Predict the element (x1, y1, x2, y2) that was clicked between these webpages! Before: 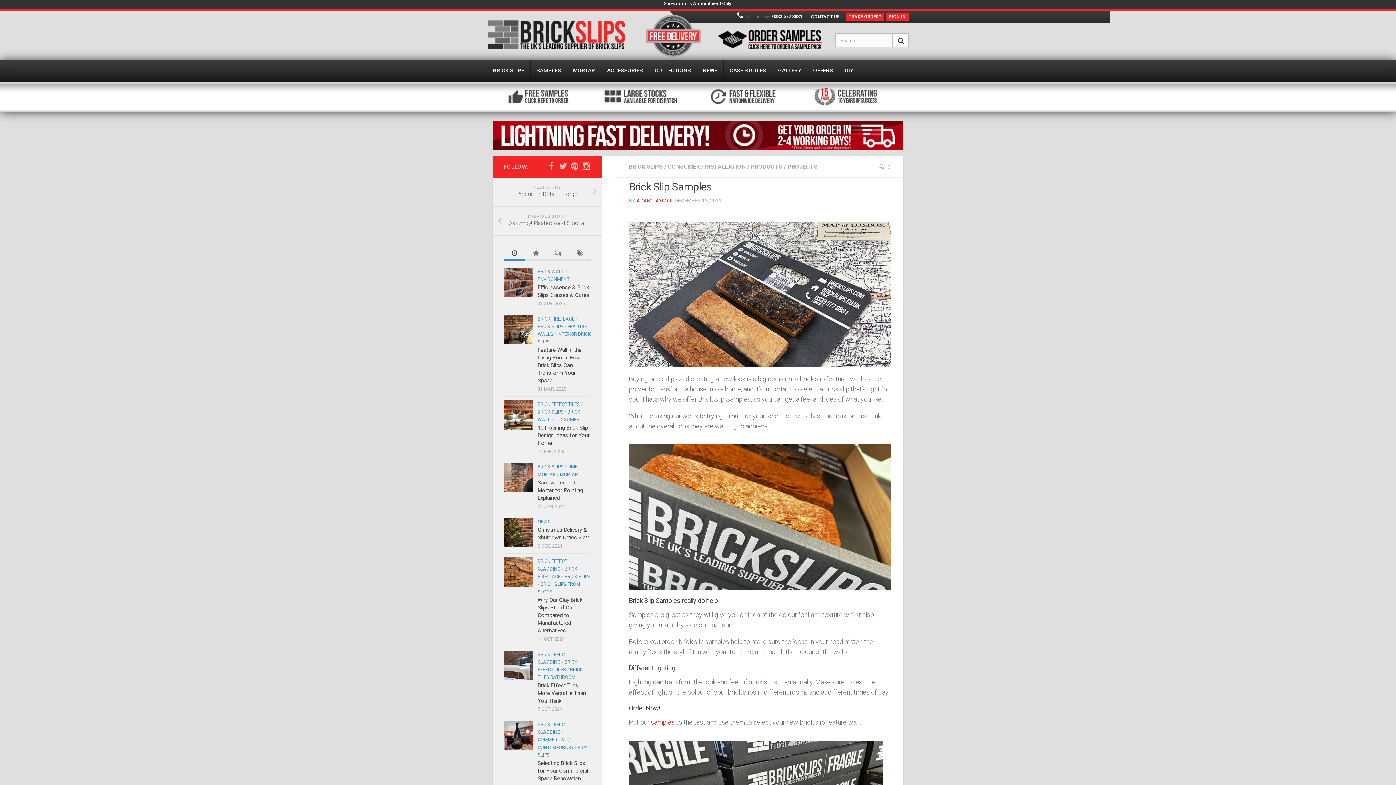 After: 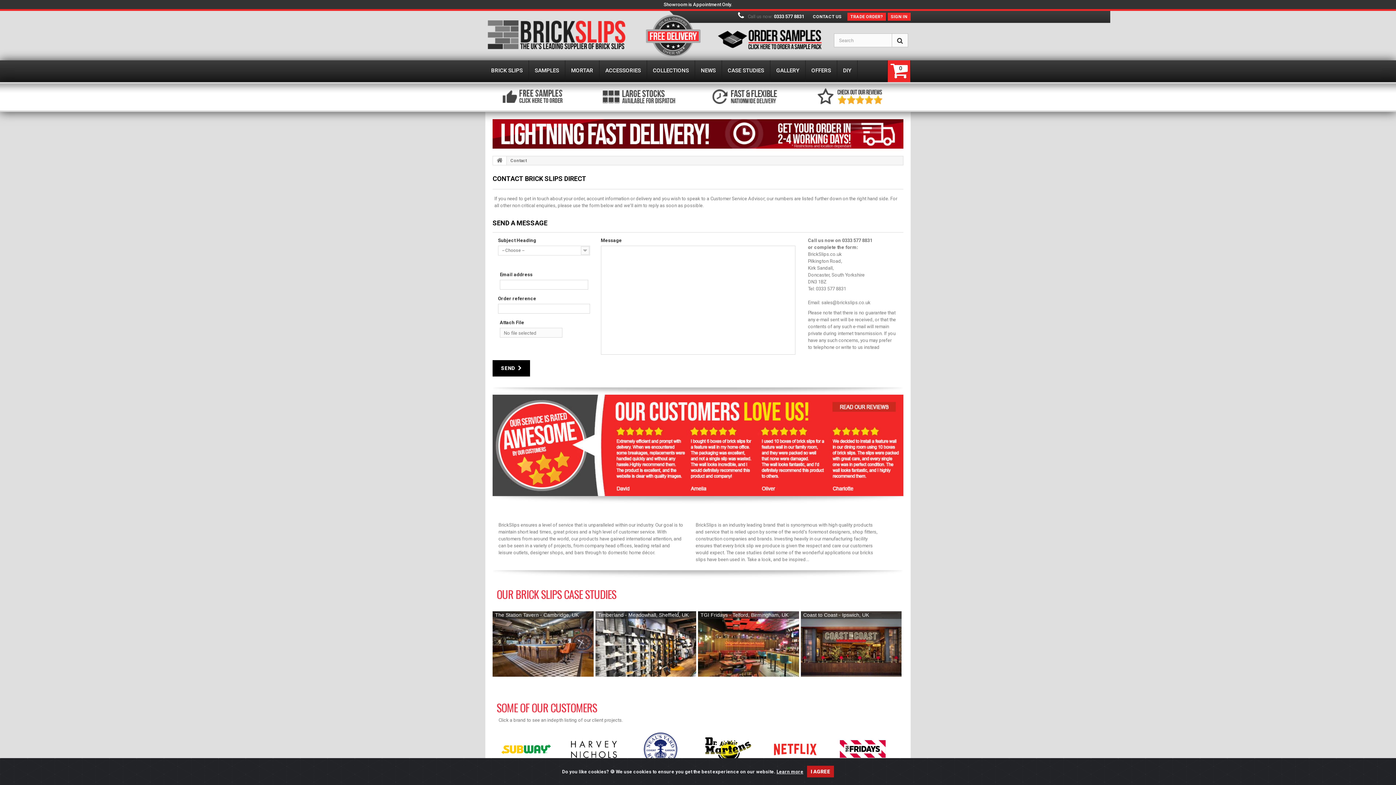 Action: bbox: (811, 14, 840, 19) label: CONTACT US